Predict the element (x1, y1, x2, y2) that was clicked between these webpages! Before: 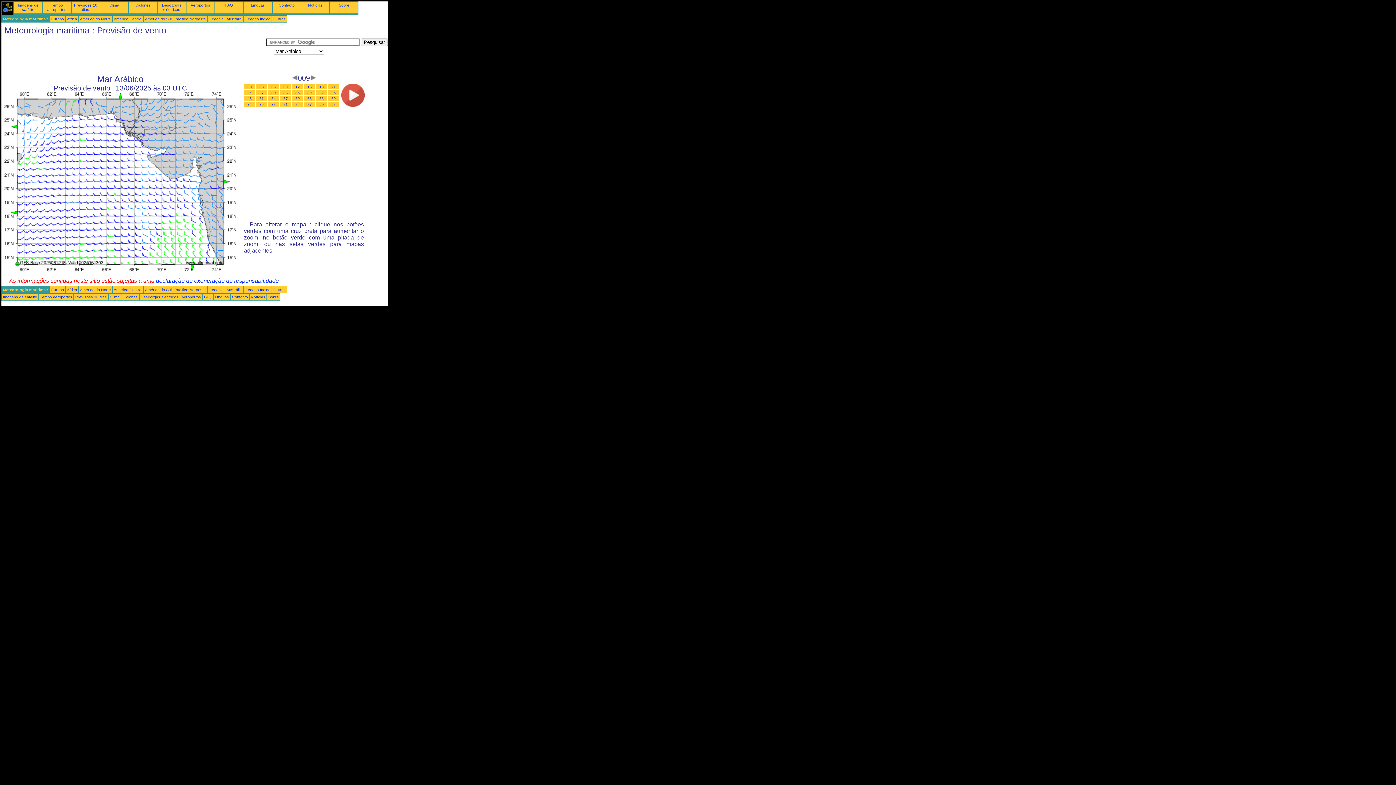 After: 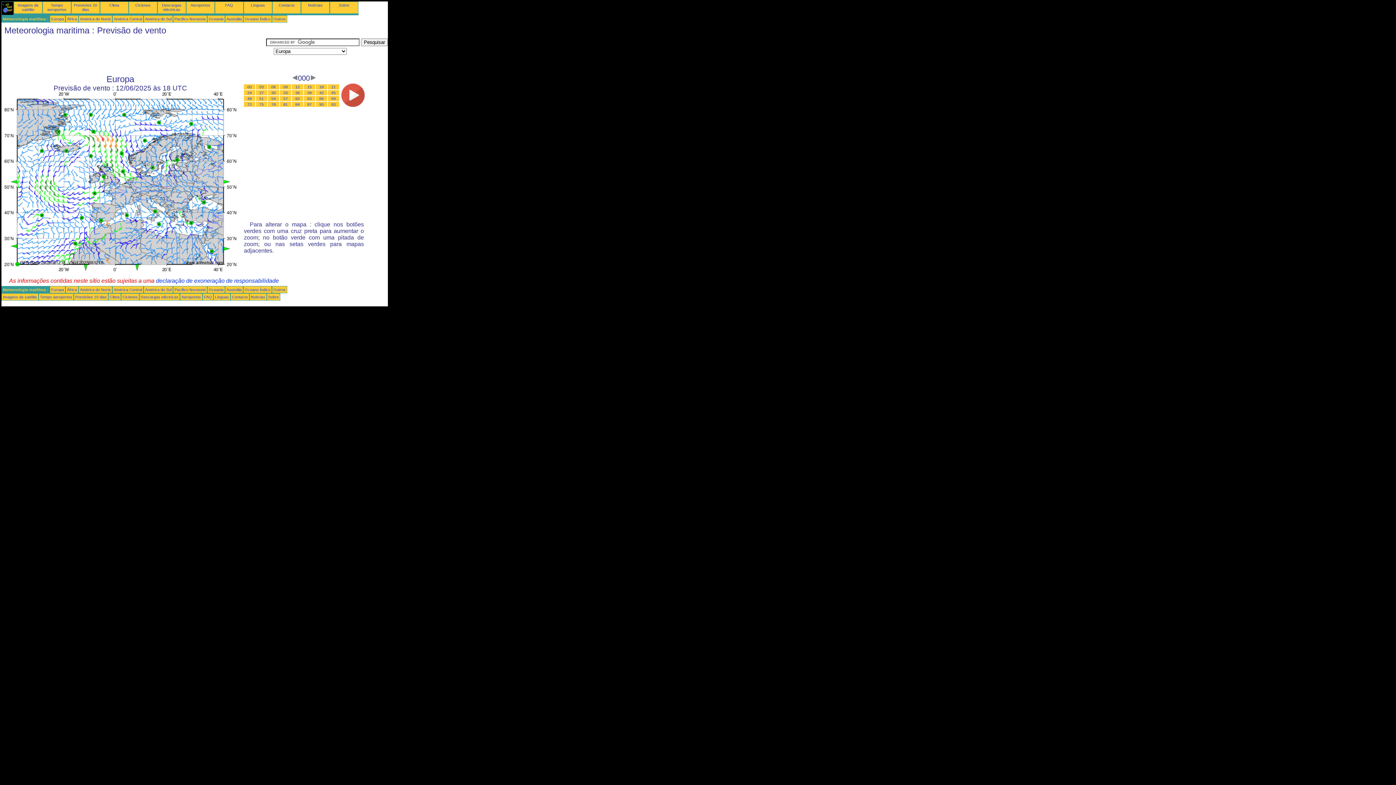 Action: bbox: (51, 287, 64, 292) label: Europa